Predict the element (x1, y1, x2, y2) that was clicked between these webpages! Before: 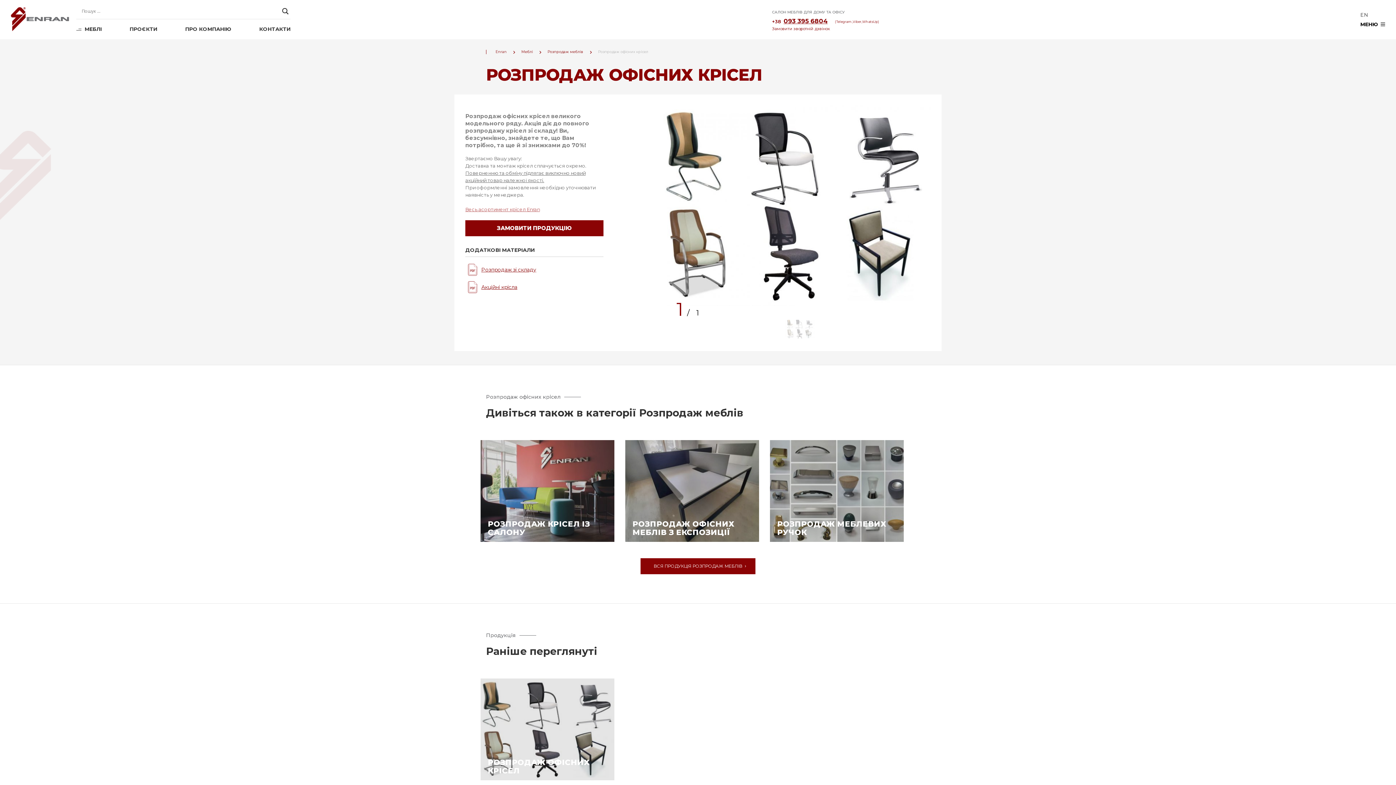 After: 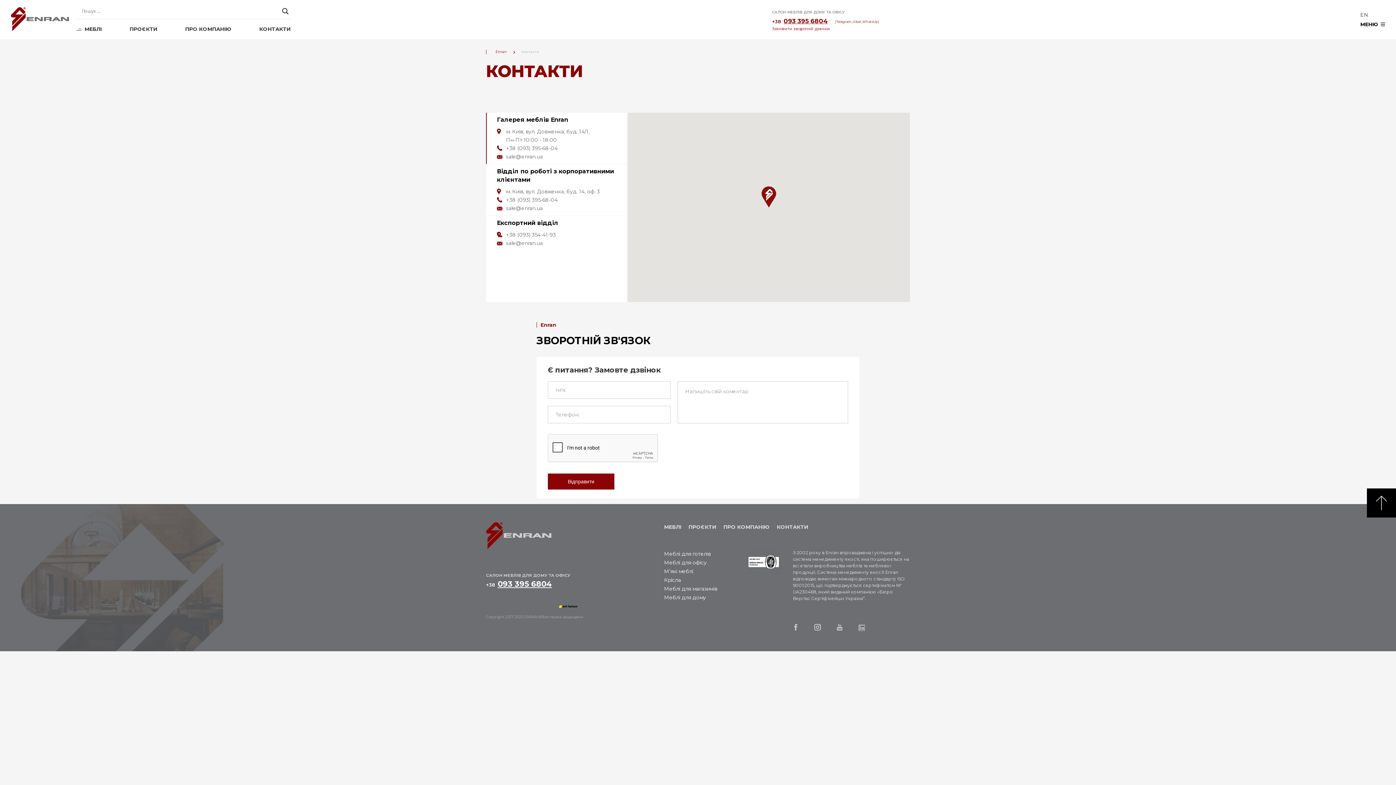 Action: label: КОНТАКТИ bbox: (259, 18, 290, 39)